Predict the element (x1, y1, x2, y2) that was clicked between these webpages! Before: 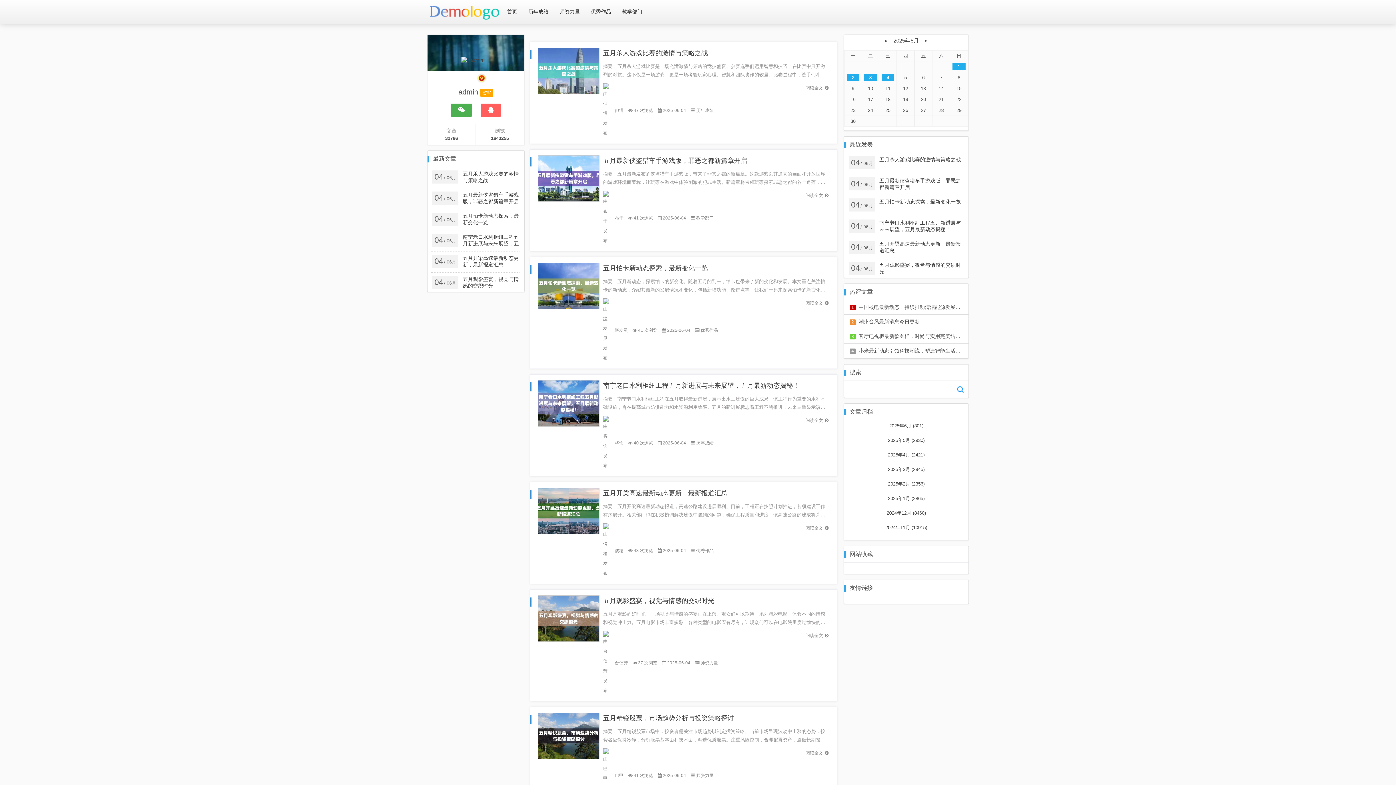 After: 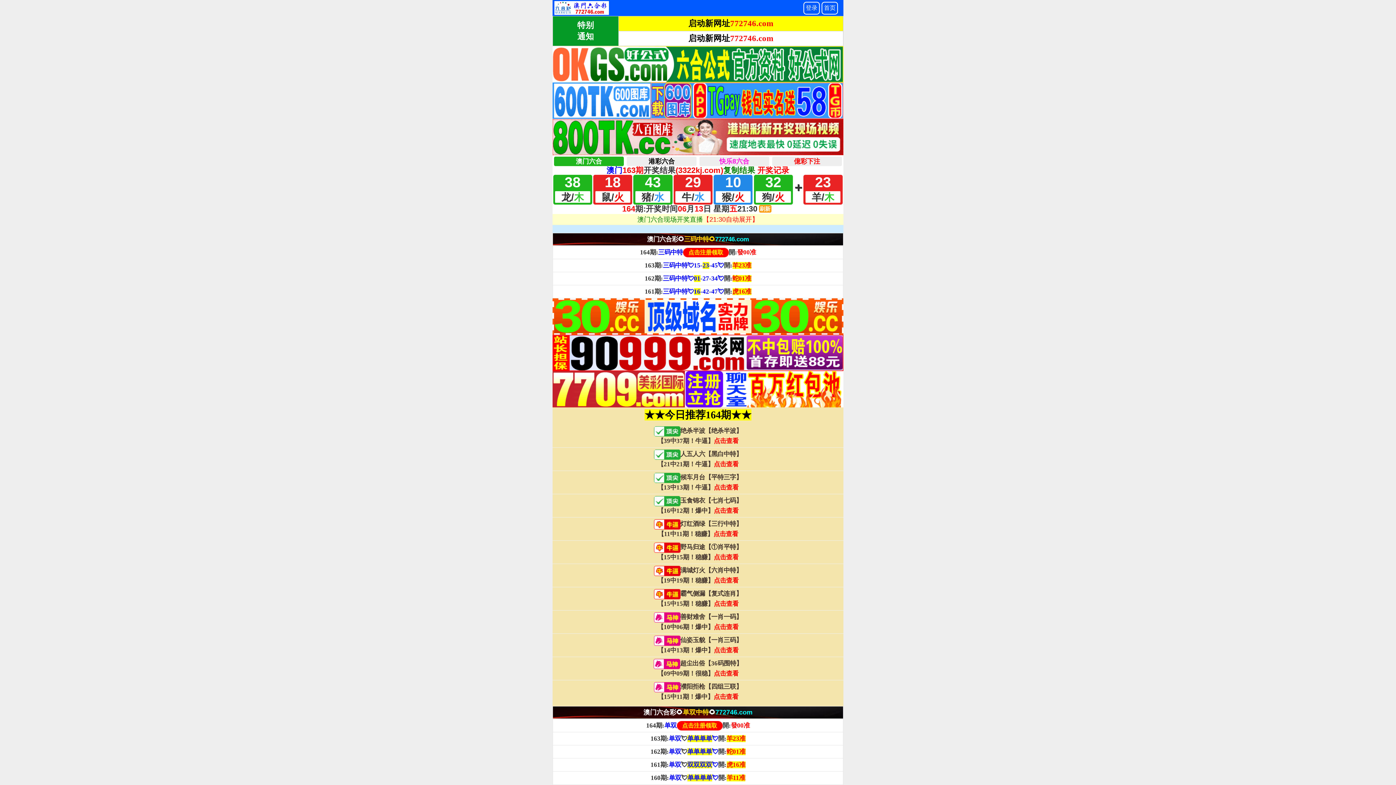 Action: bbox: (848, 237, 963, 258) label: 04/06月
五月开梁高速最新动态更新，最新报道汇总